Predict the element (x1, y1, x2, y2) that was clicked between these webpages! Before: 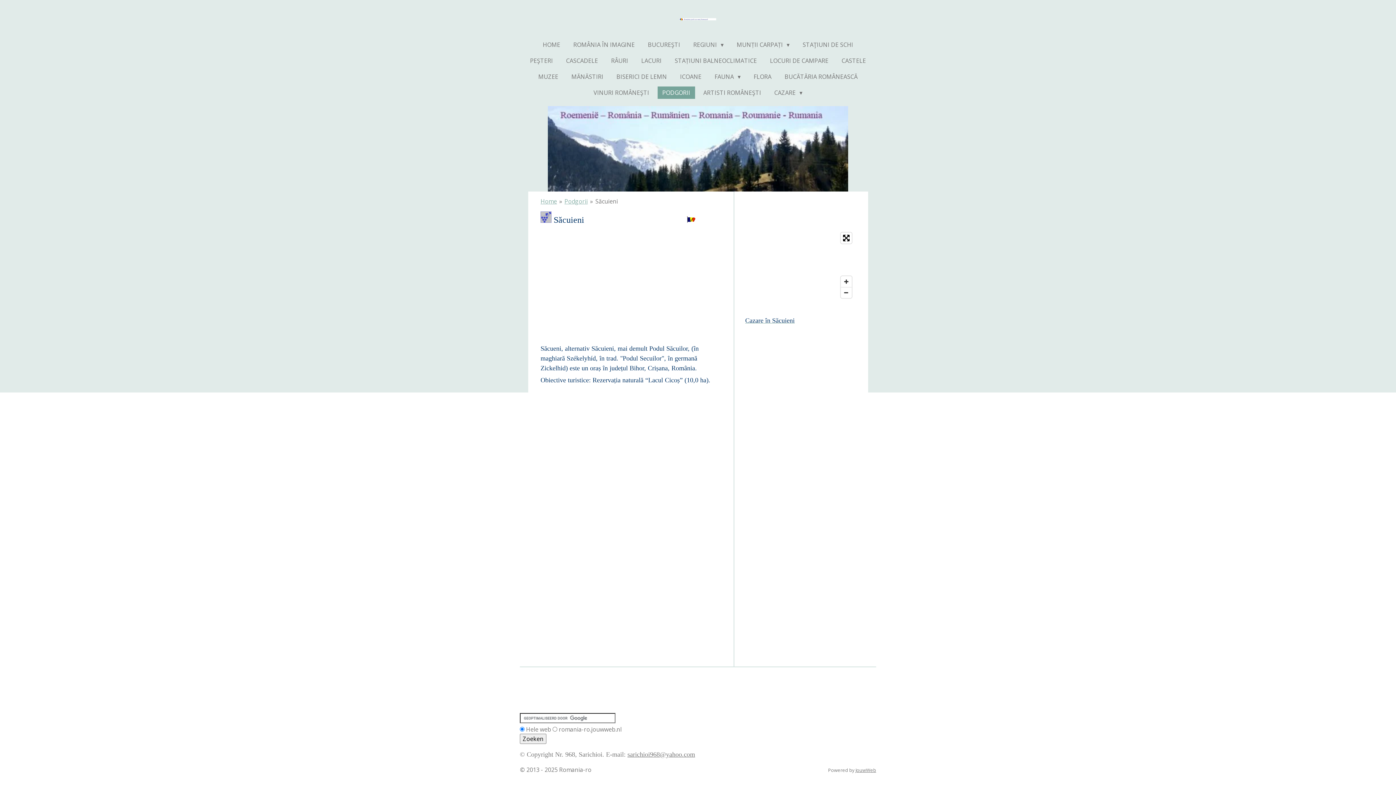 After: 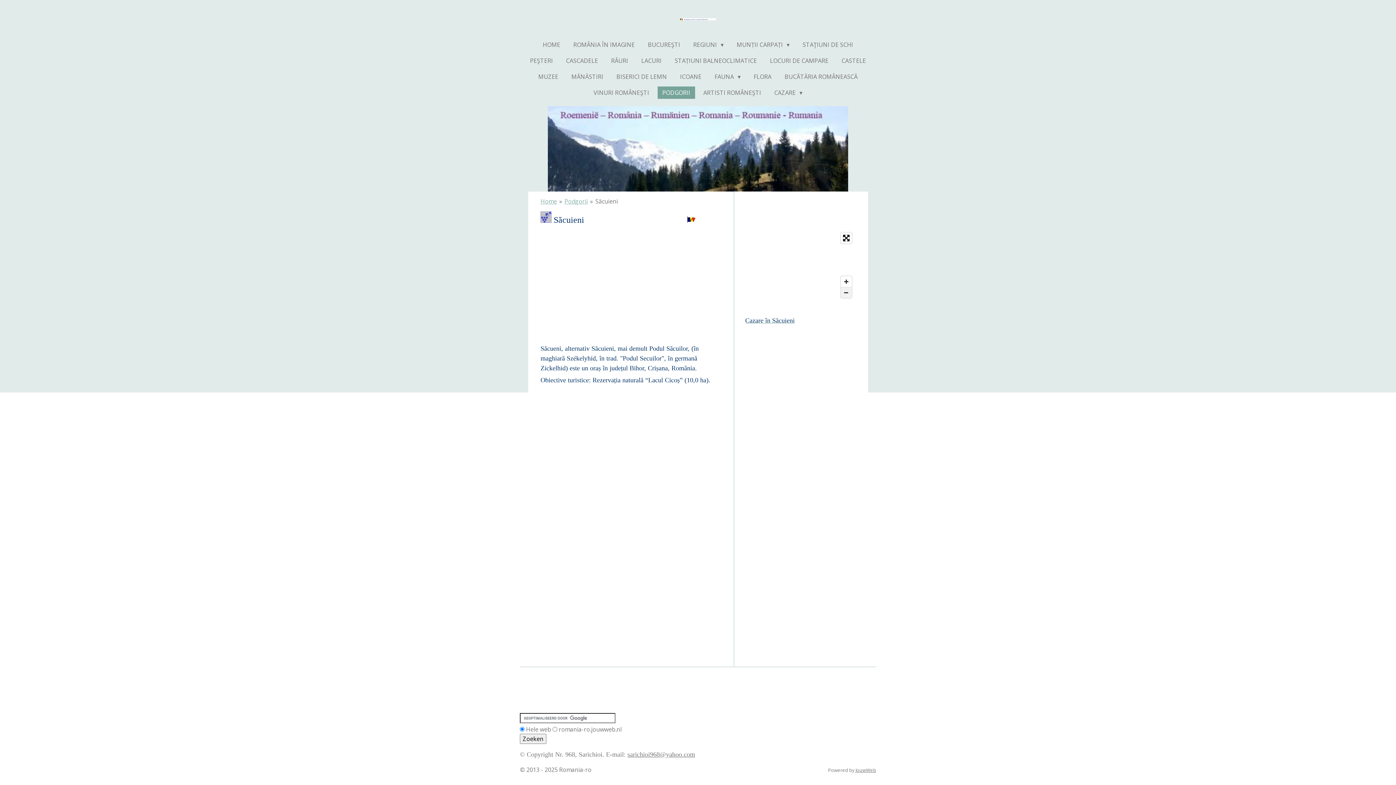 Action: label: Zoom Out bbox: (841, 287, 852, 298)